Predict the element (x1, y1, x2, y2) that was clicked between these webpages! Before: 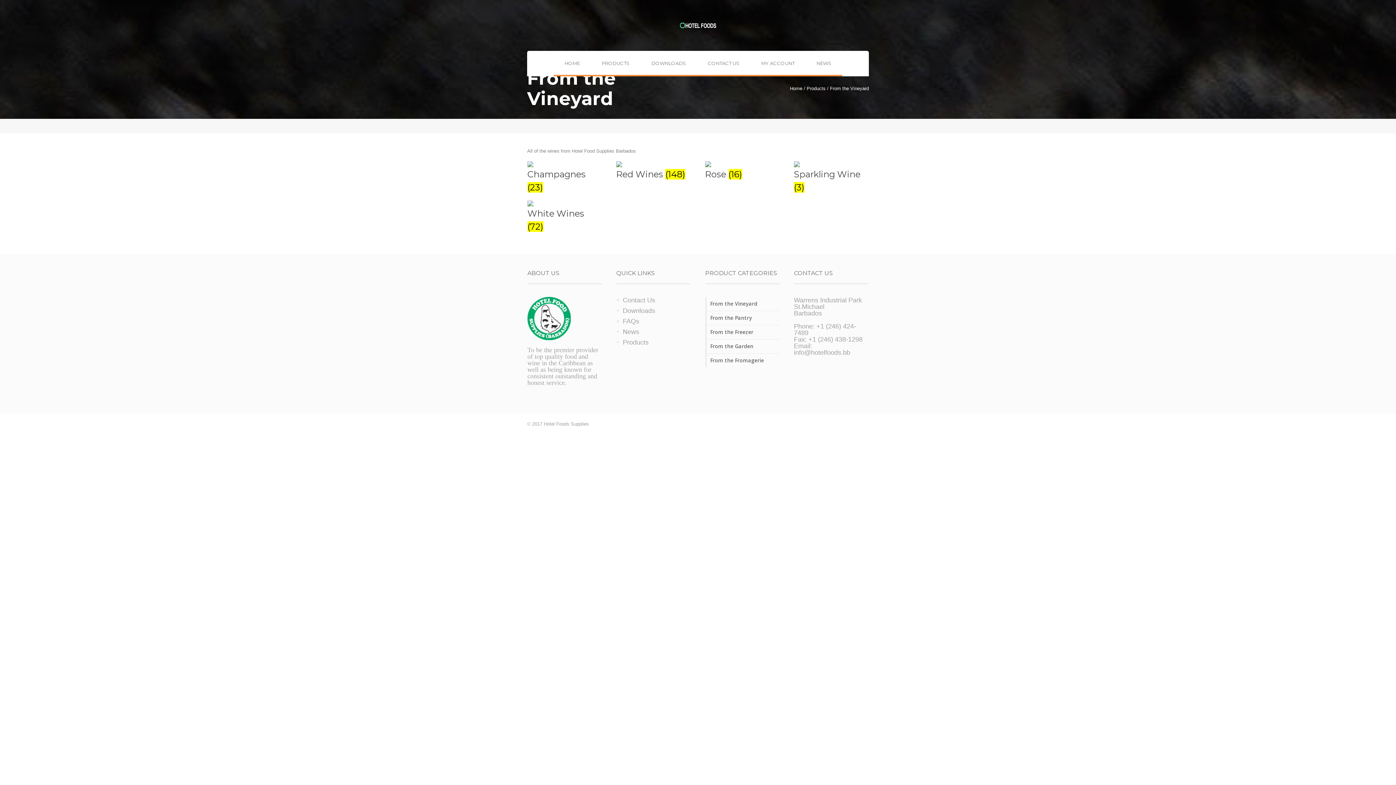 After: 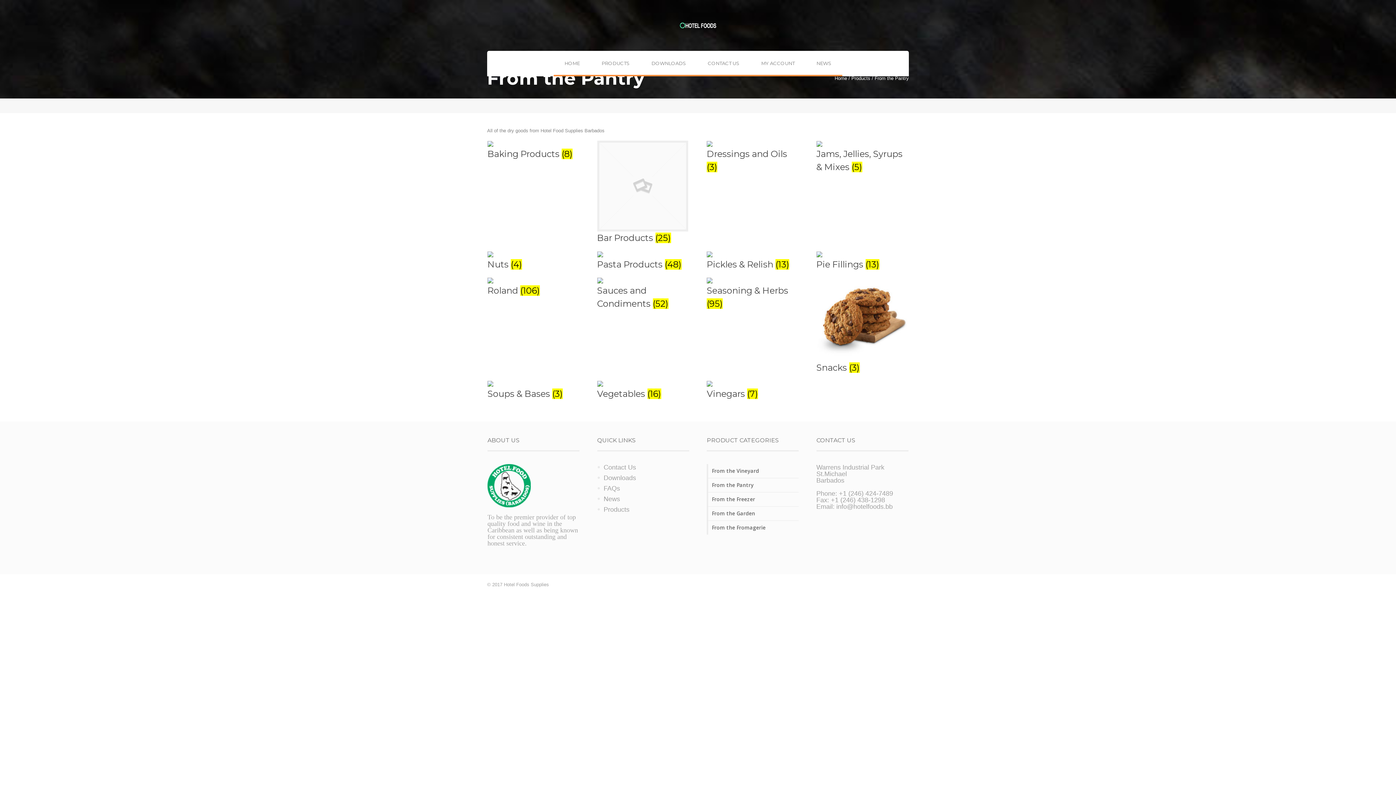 Action: bbox: (705, 310, 779, 325) label: From the Pantry